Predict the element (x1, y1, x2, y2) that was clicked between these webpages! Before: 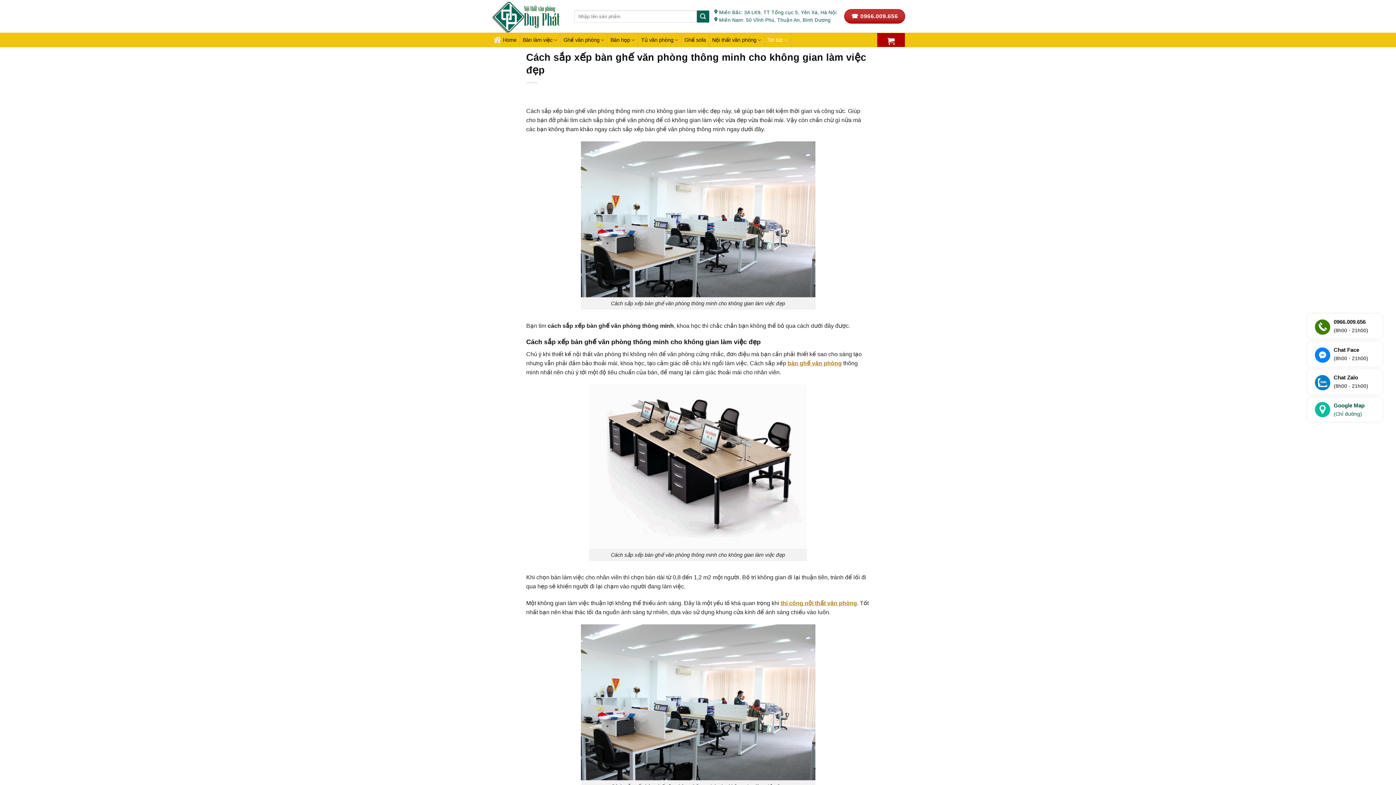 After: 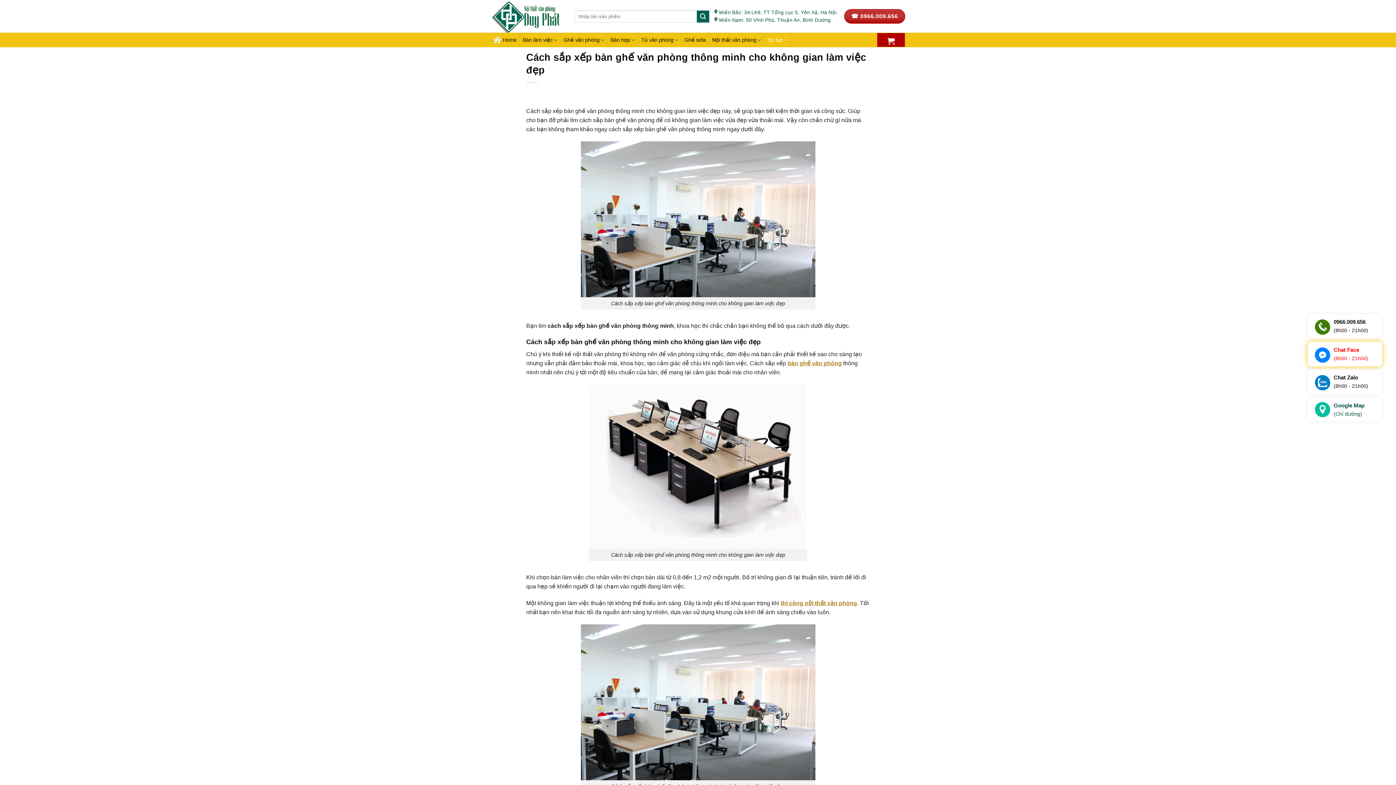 Action: bbox: (1315, 345, 1368, 362) label: Chat Face
(8h00 - 21h00)